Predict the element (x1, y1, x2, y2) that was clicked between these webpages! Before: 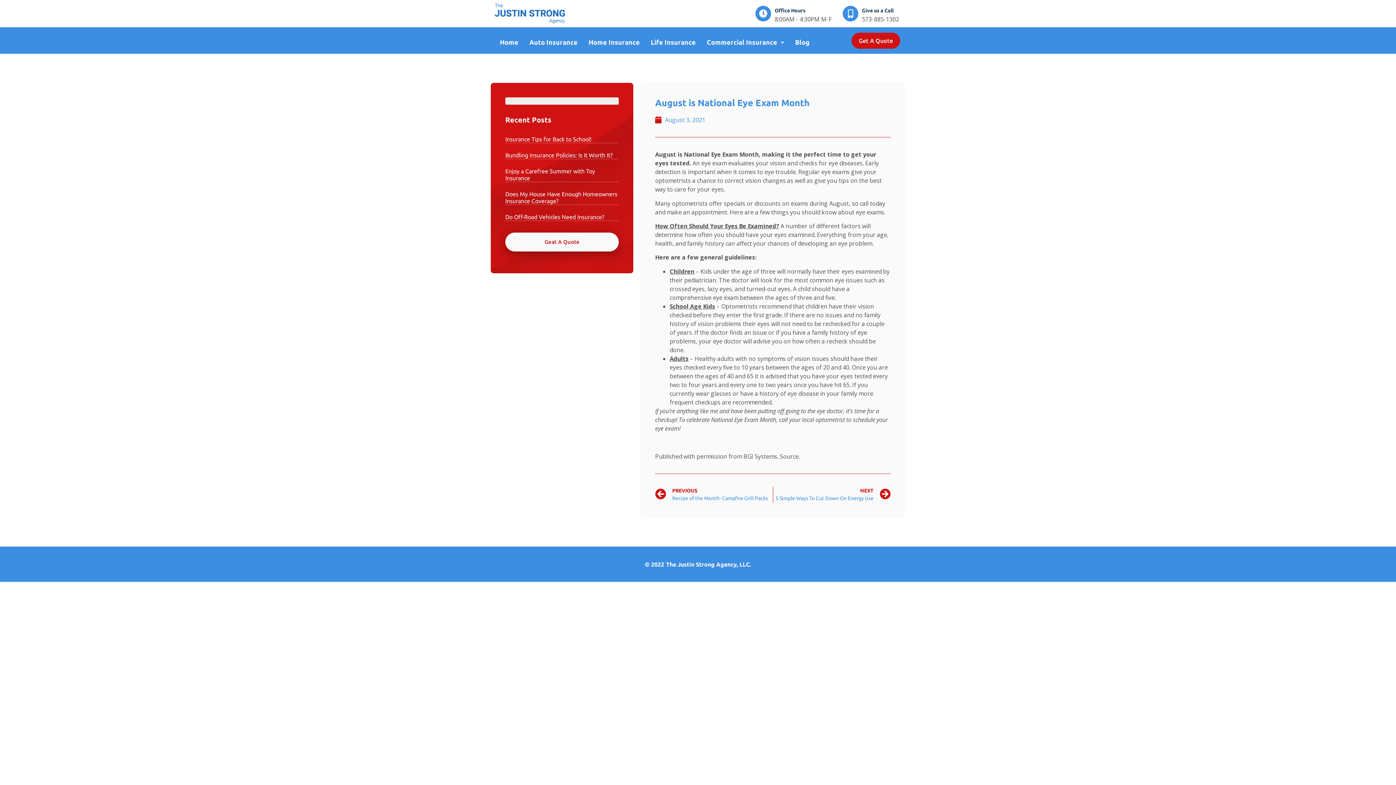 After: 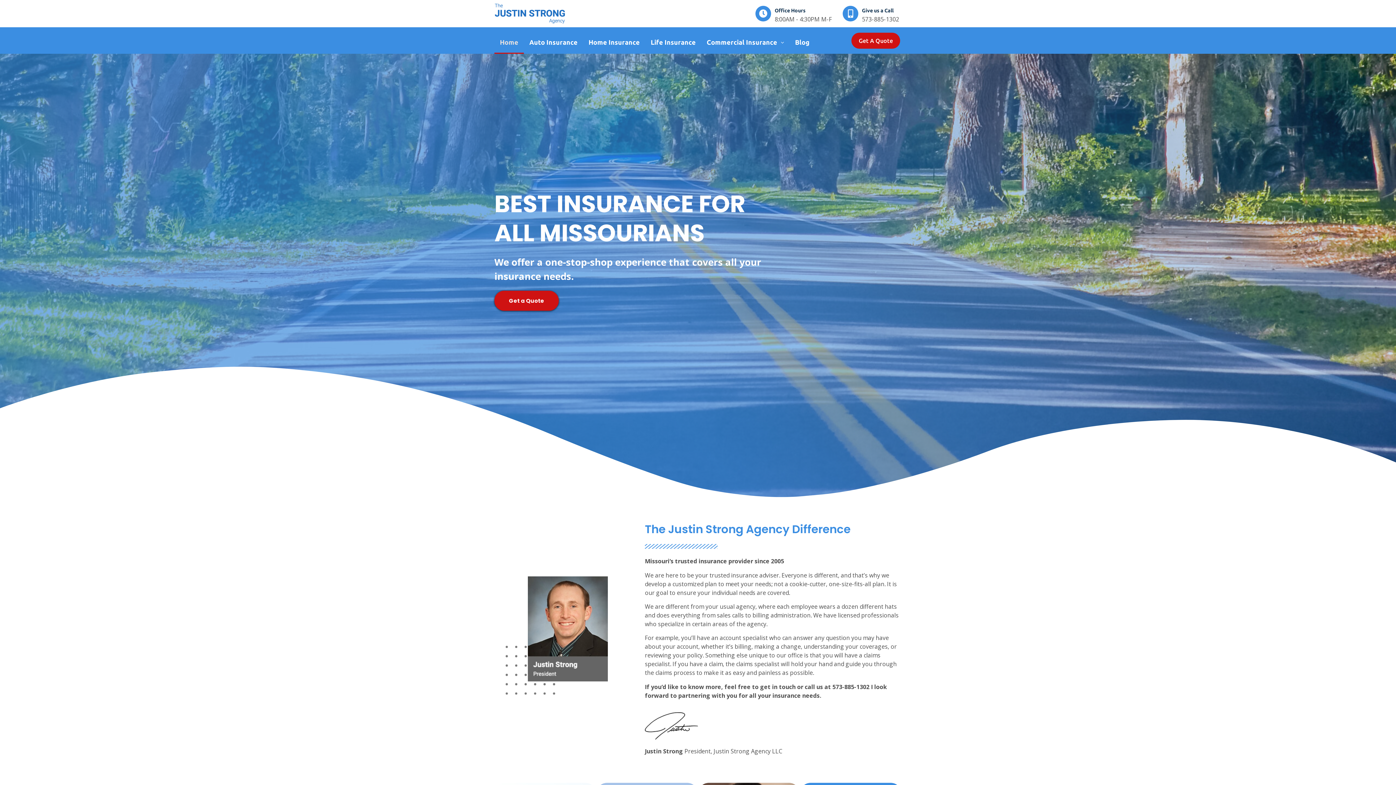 Action: bbox: (494, 31, 524, 53) label: Home